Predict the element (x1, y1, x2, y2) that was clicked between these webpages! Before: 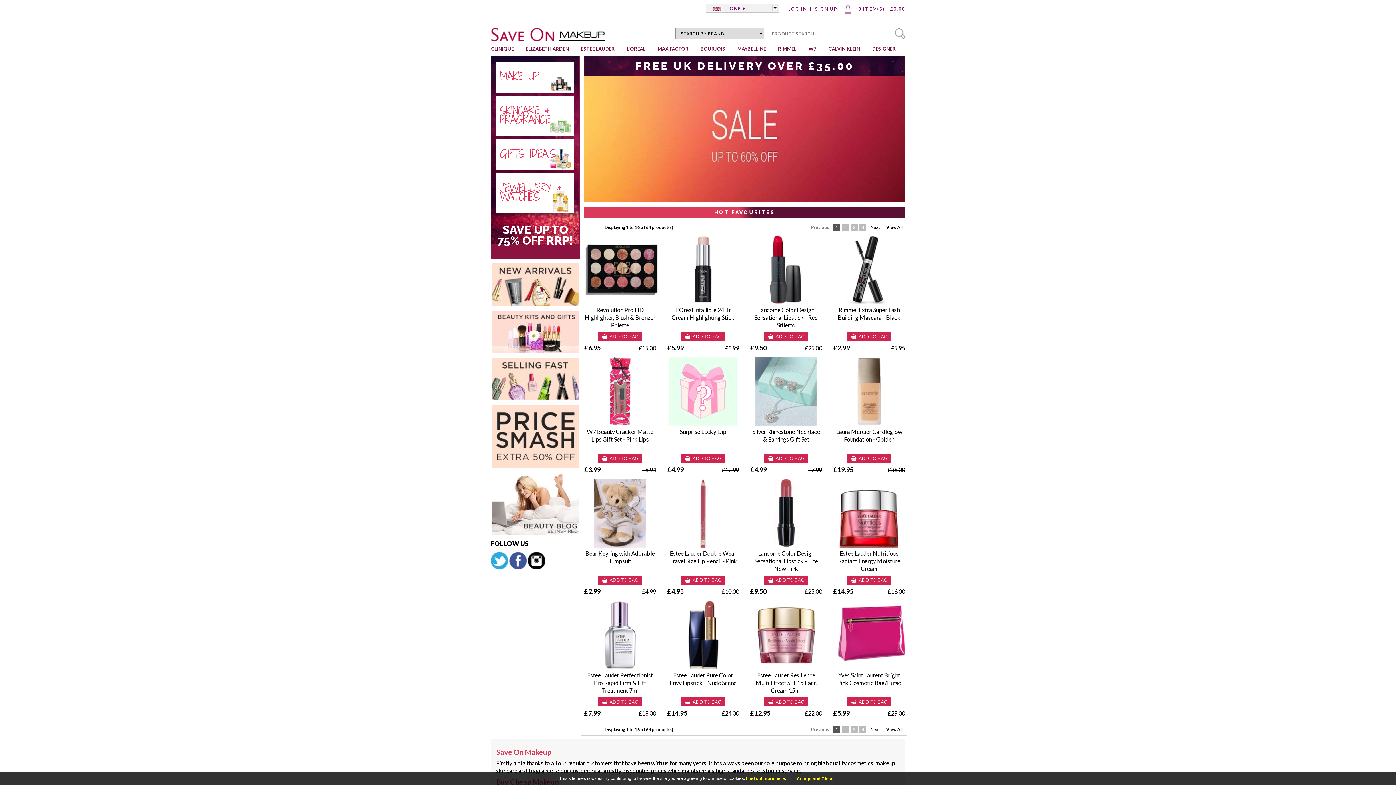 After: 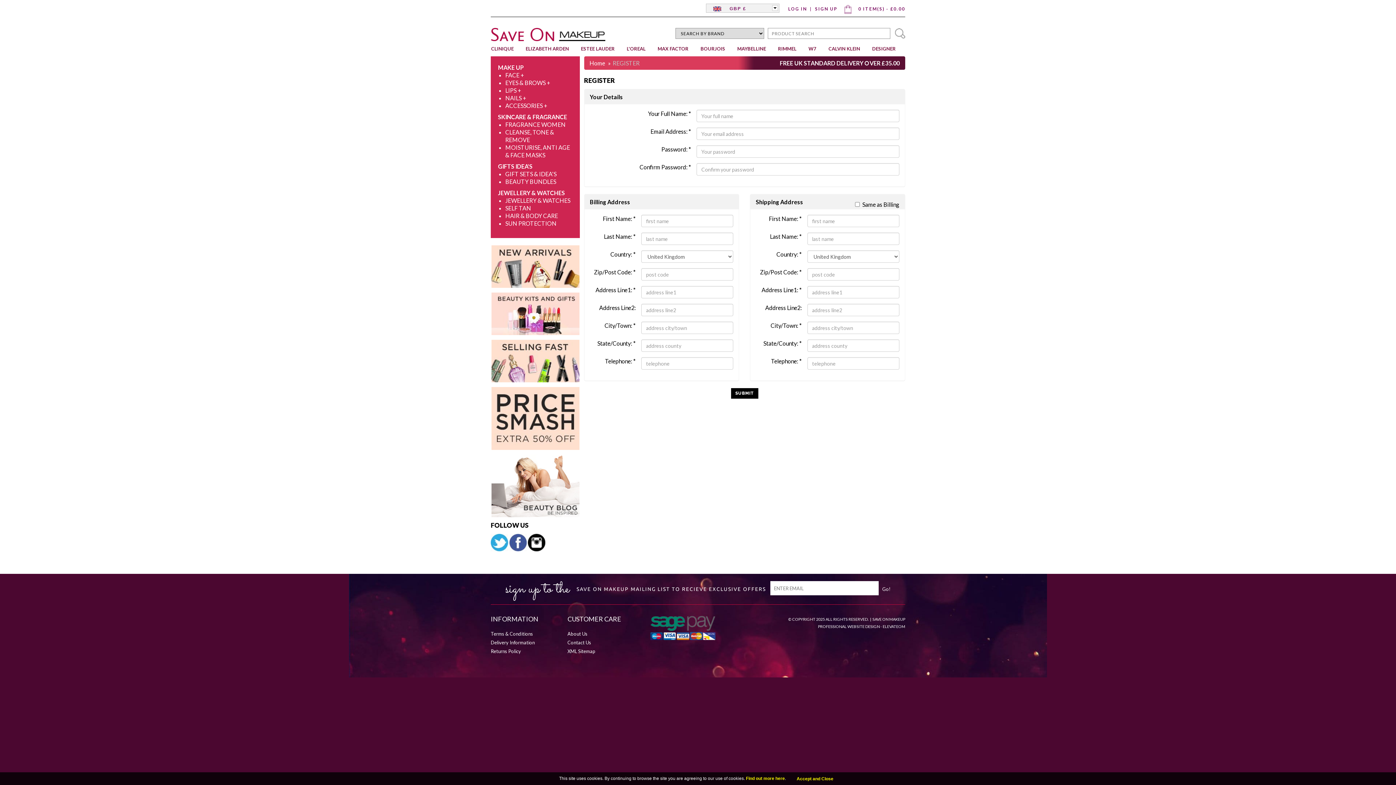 Action: bbox: (815, 6, 837, 11) label: SIGN UP